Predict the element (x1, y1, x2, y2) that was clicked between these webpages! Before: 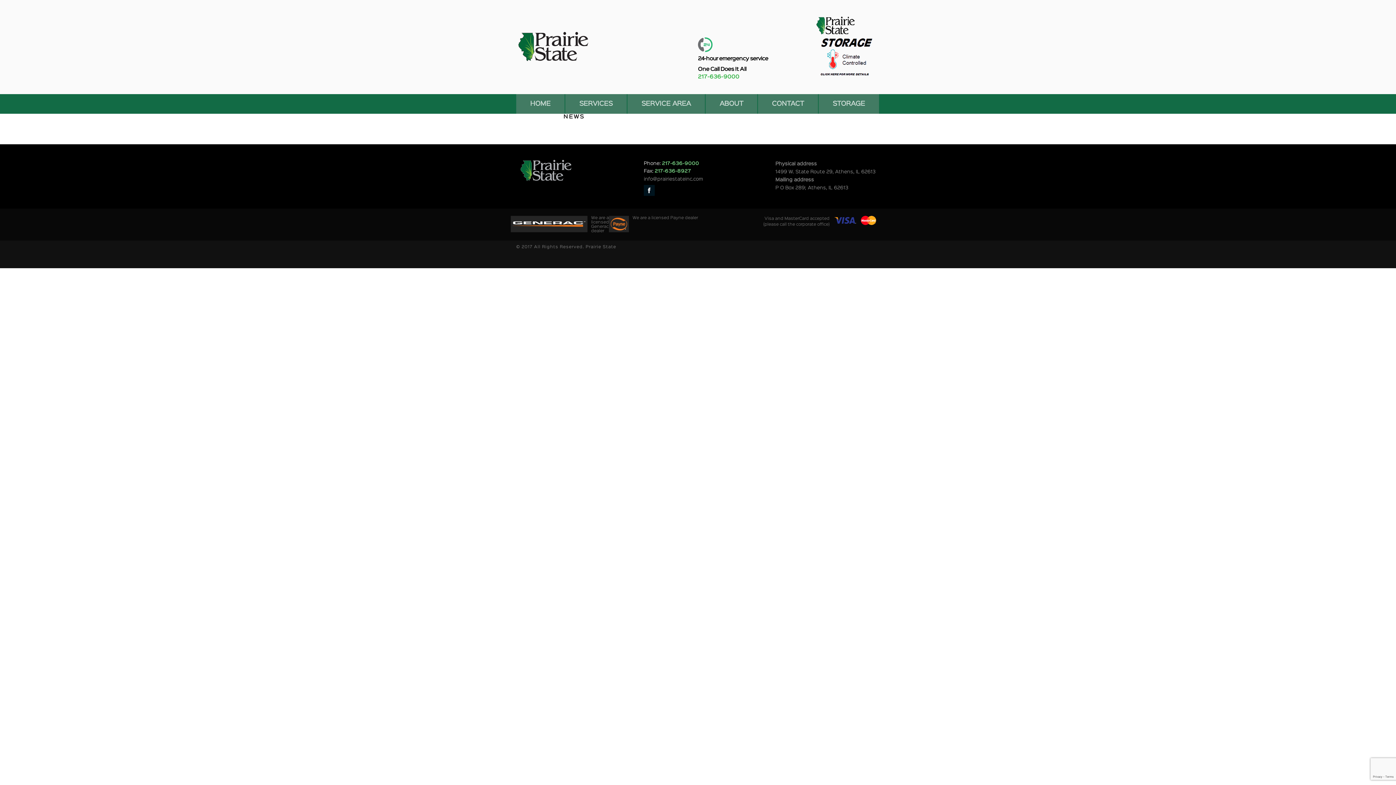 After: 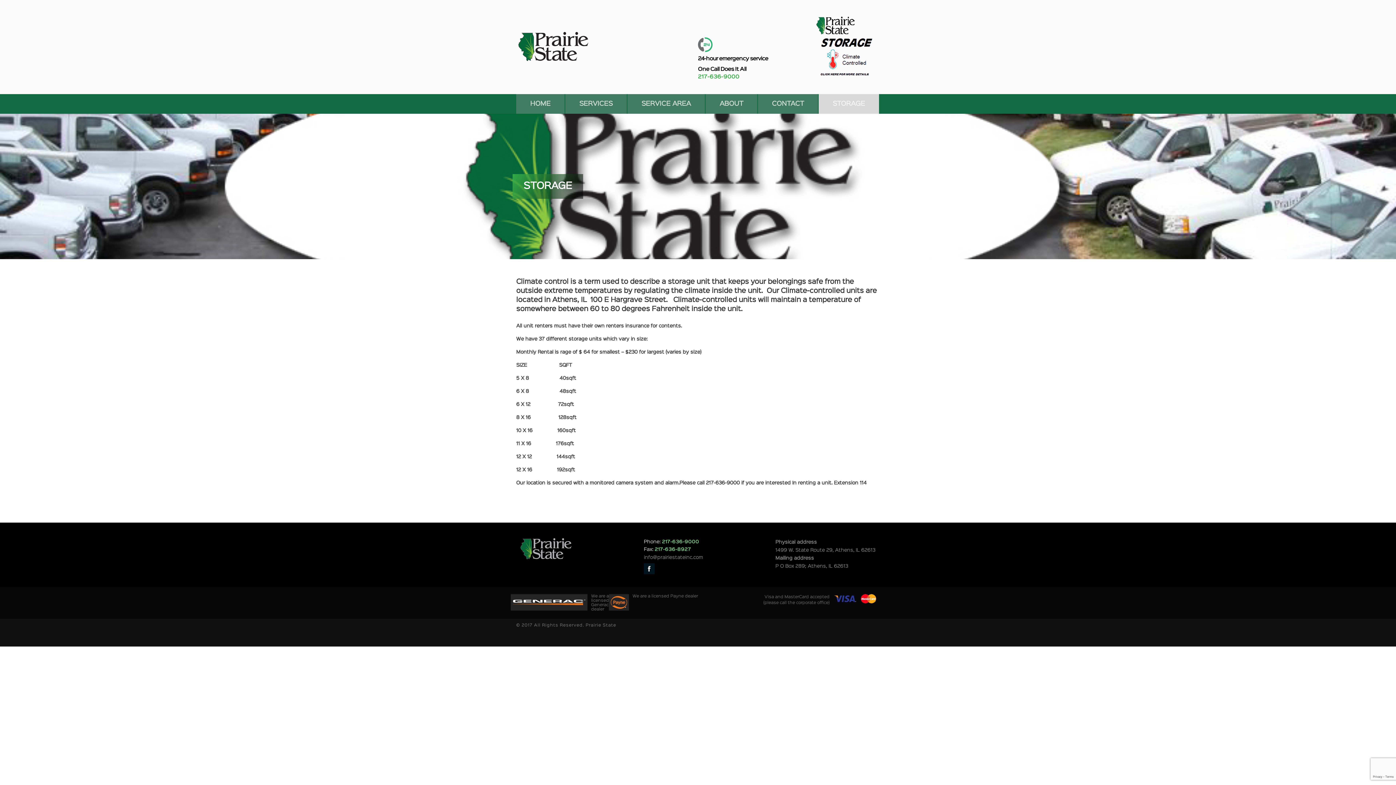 Action: bbox: (812, 12, 877, 81)